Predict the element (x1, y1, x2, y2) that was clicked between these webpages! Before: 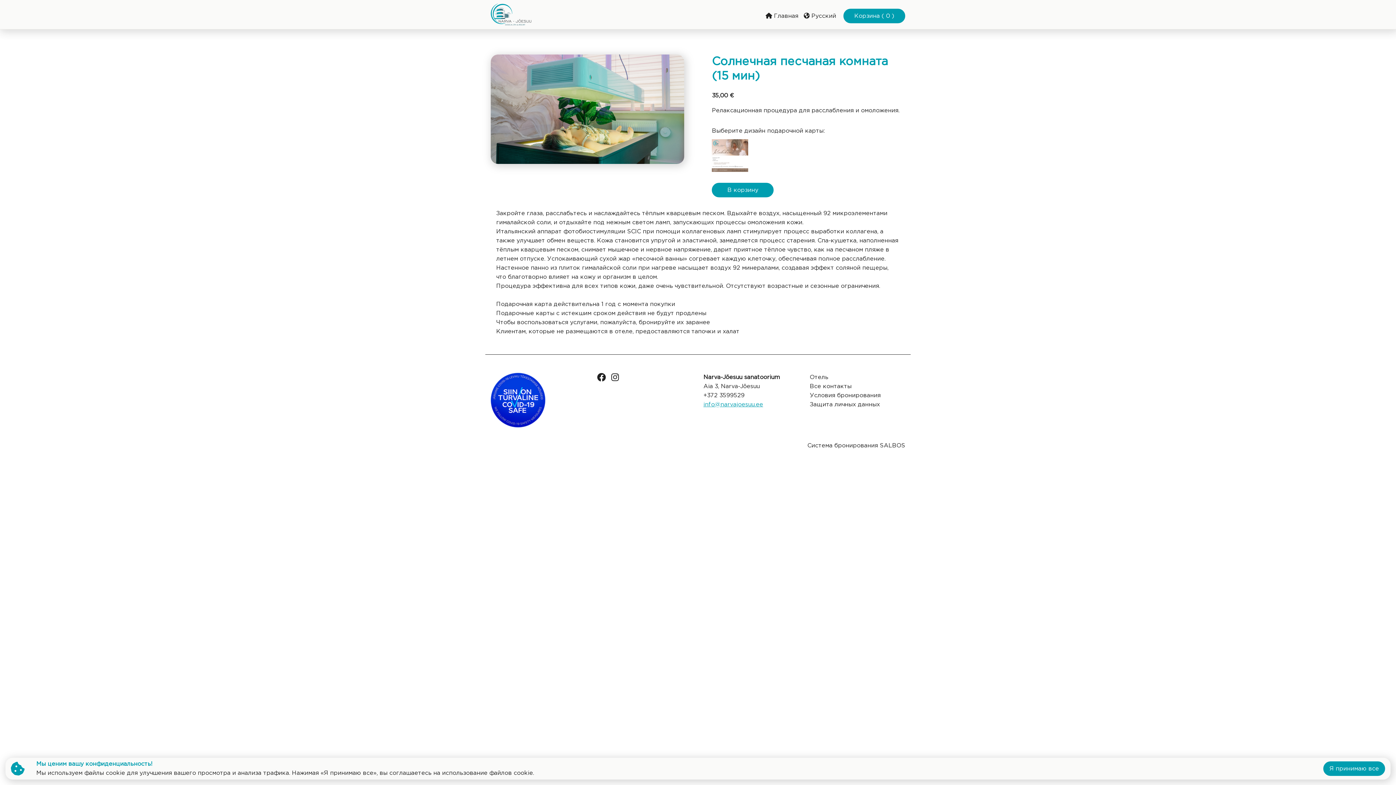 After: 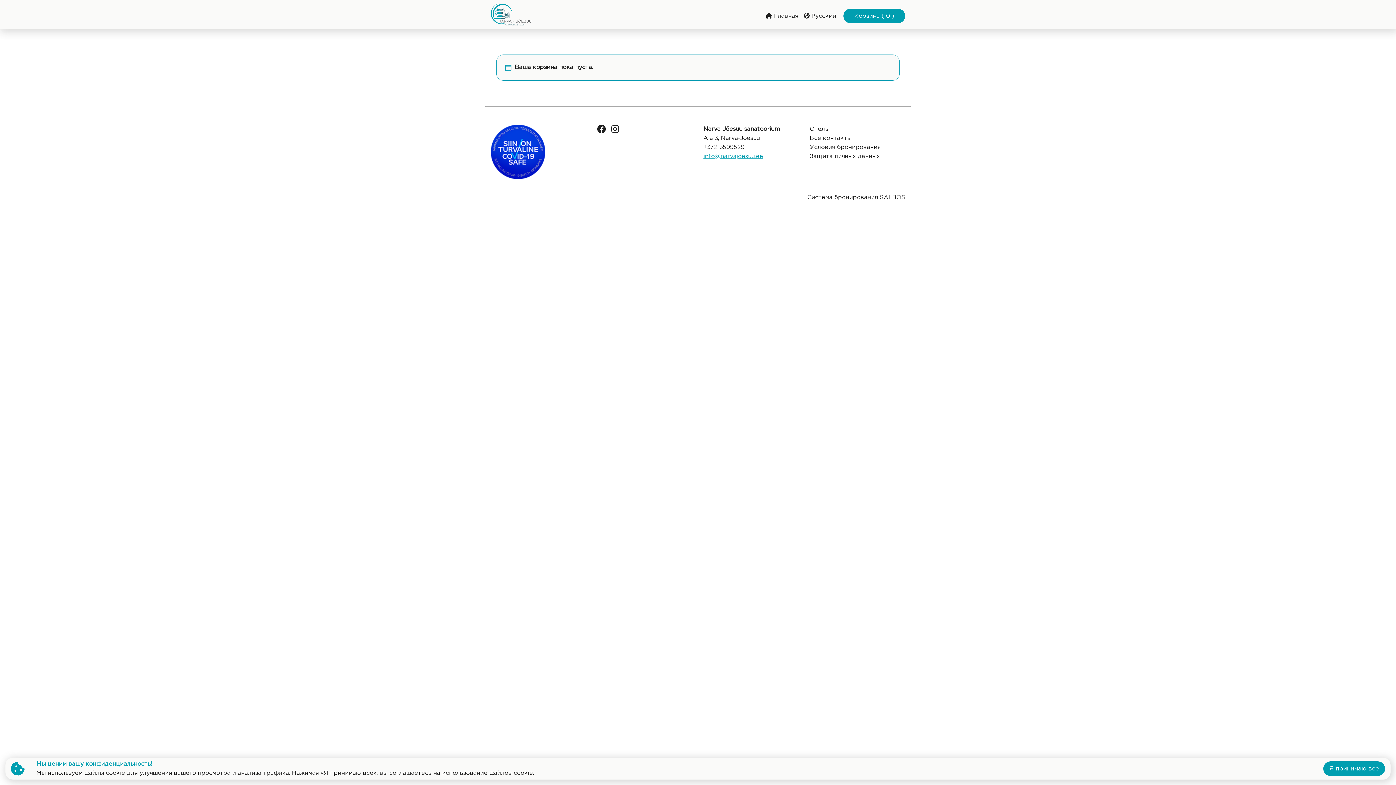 Action: label: Корзина ( 0 ) bbox: (843, 8, 905, 23)